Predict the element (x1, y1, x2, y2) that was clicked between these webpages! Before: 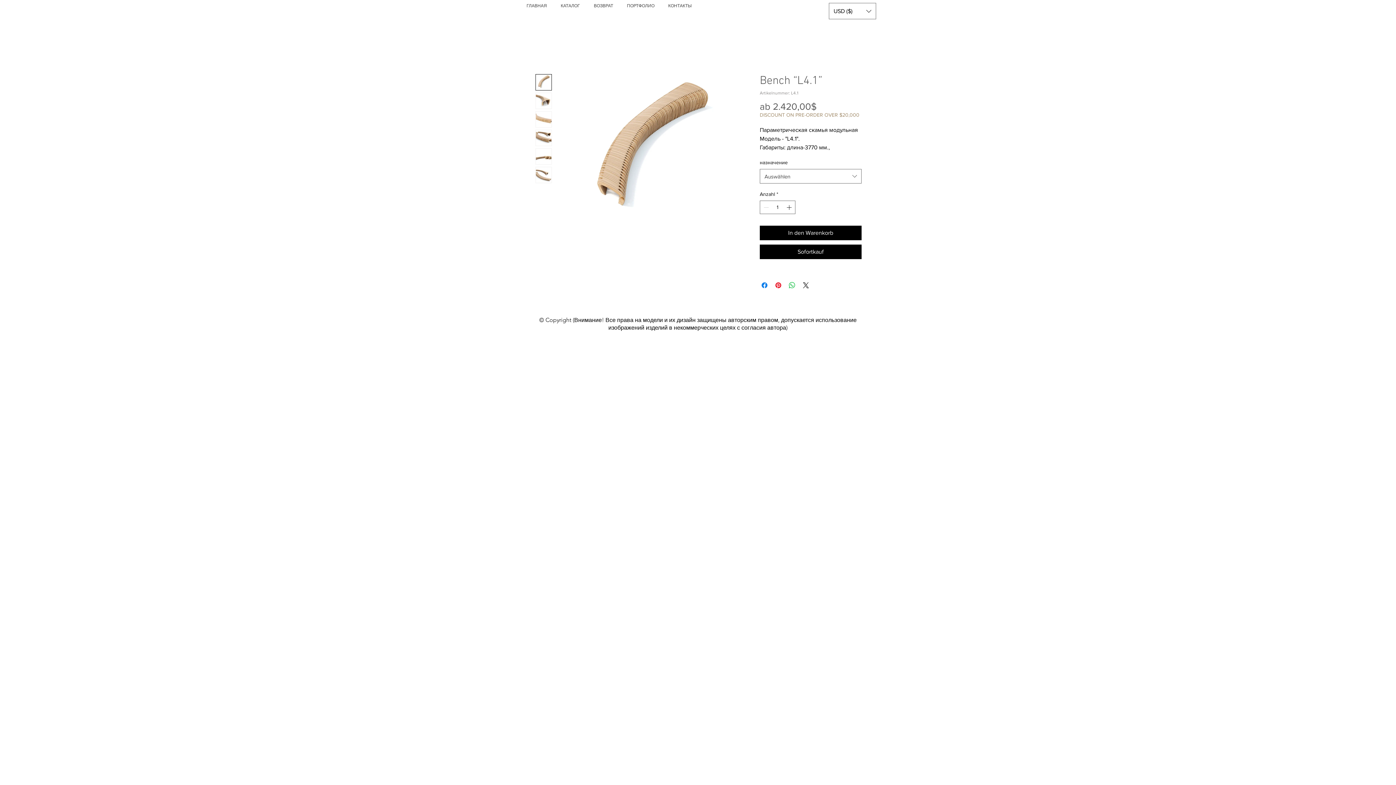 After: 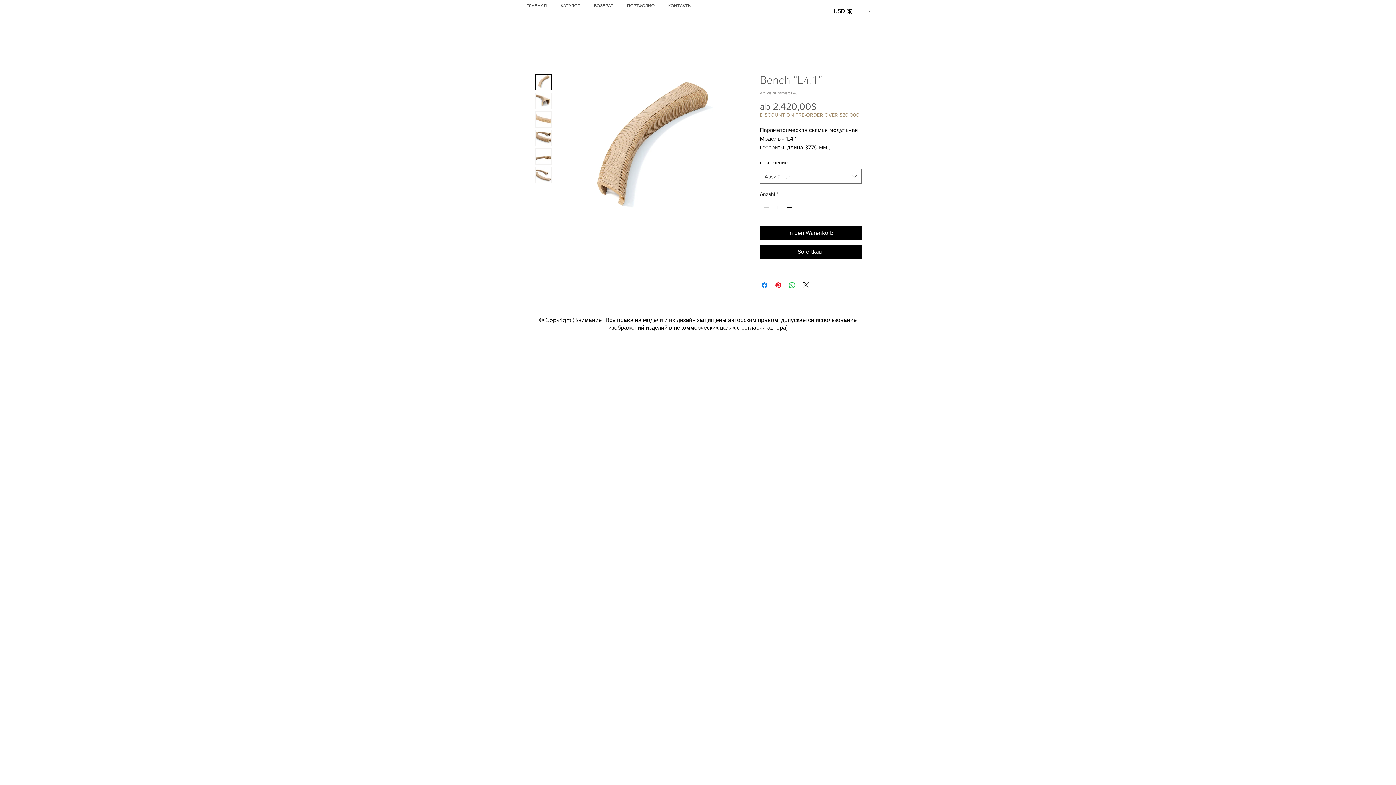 Action: bbox: (829, 2, 876, 19) label: Währungsumrechner